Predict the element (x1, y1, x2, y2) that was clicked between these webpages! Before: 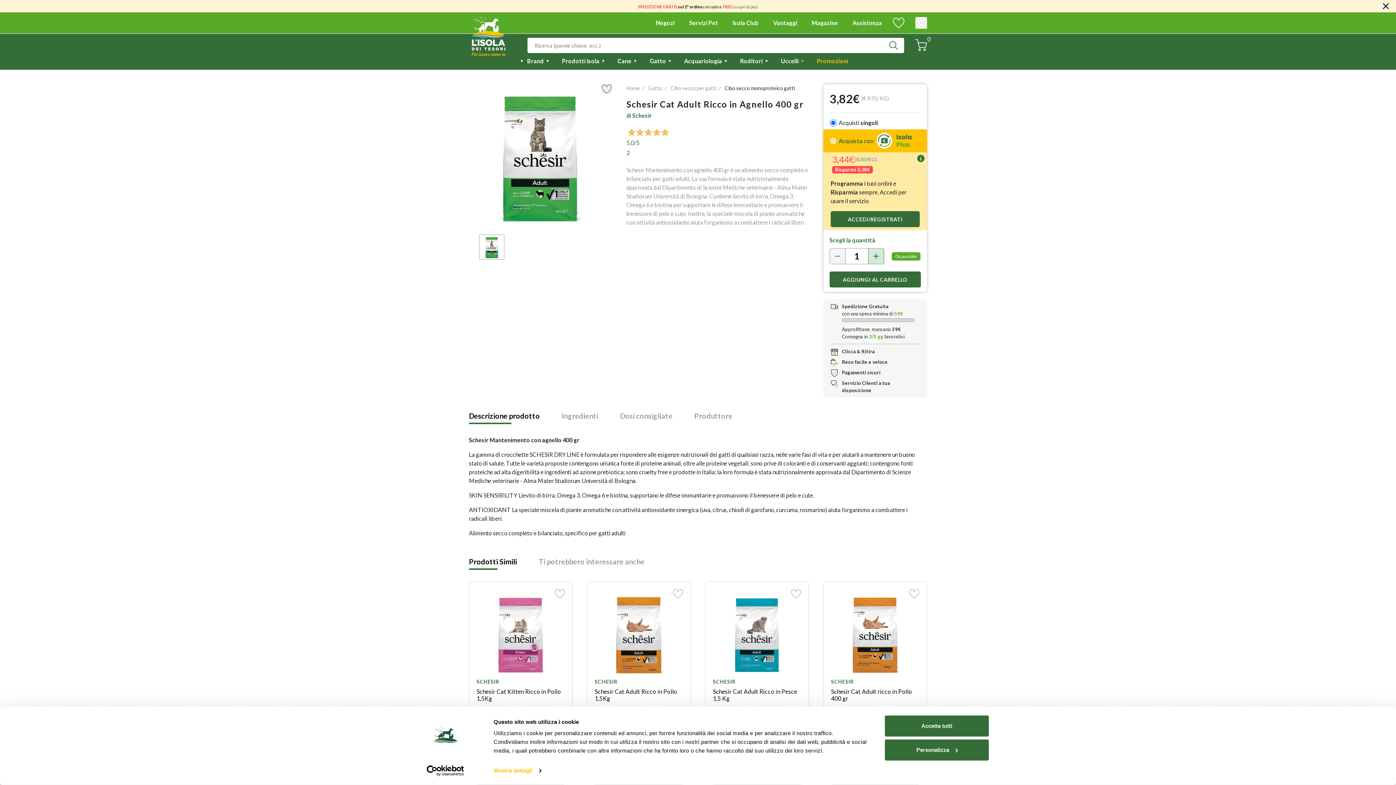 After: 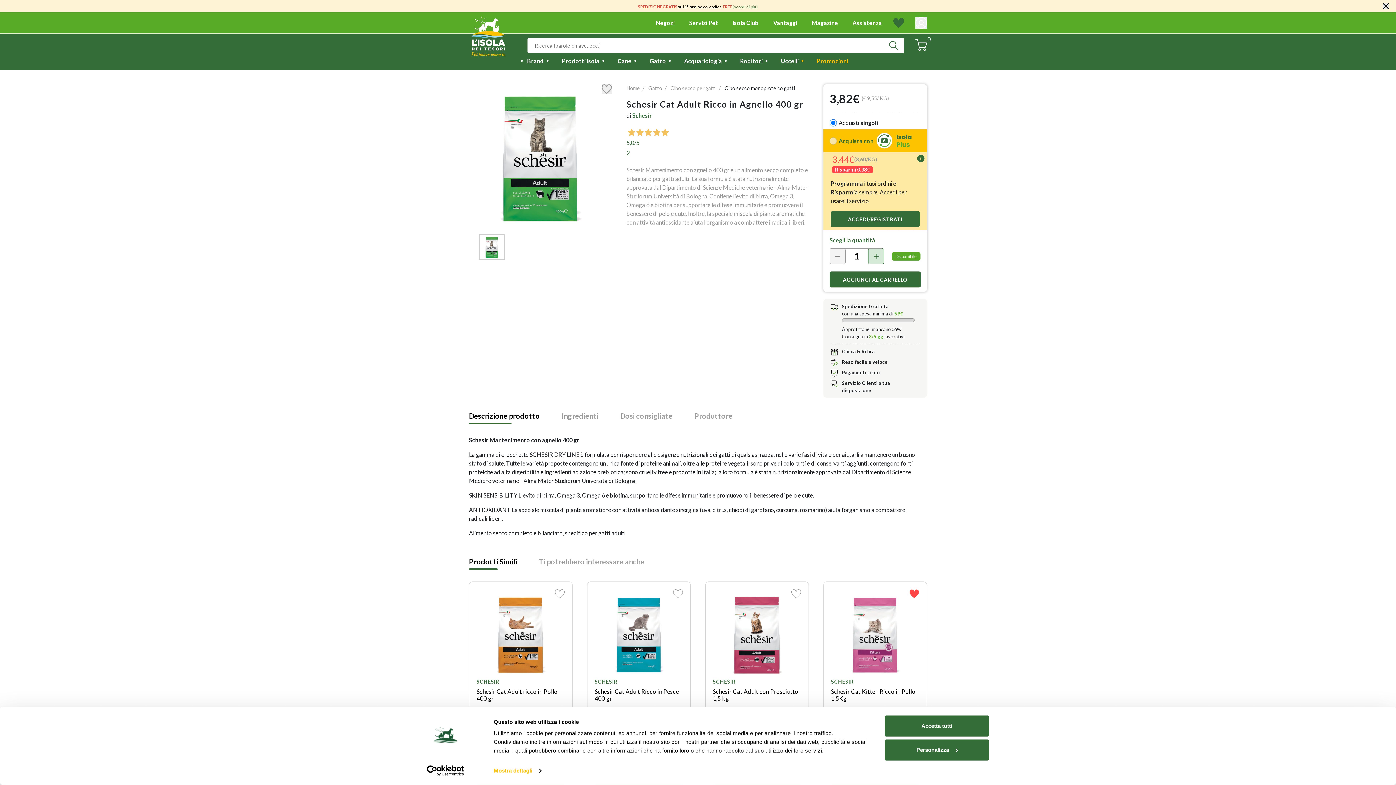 Action: bbox: (791, 589, 801, 598) label: Lista desideri